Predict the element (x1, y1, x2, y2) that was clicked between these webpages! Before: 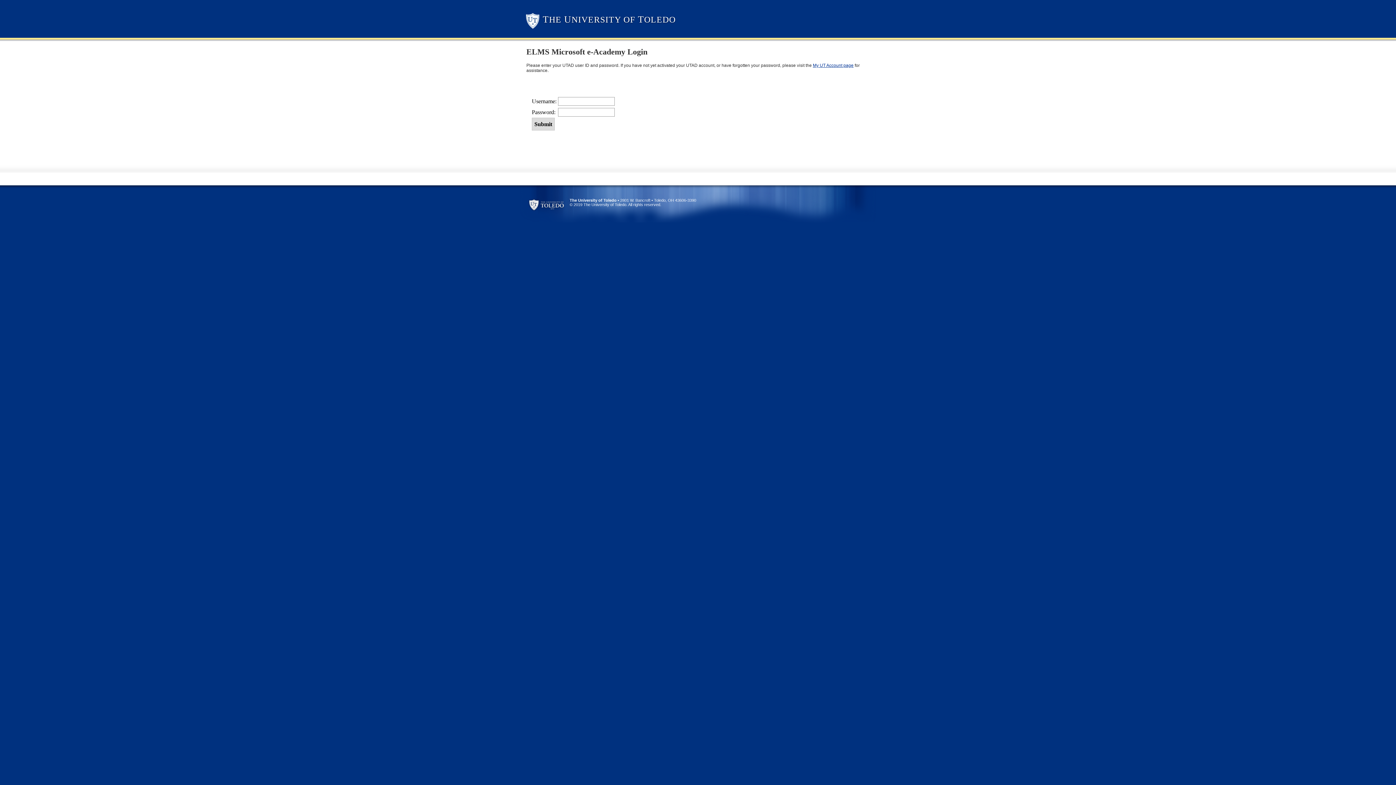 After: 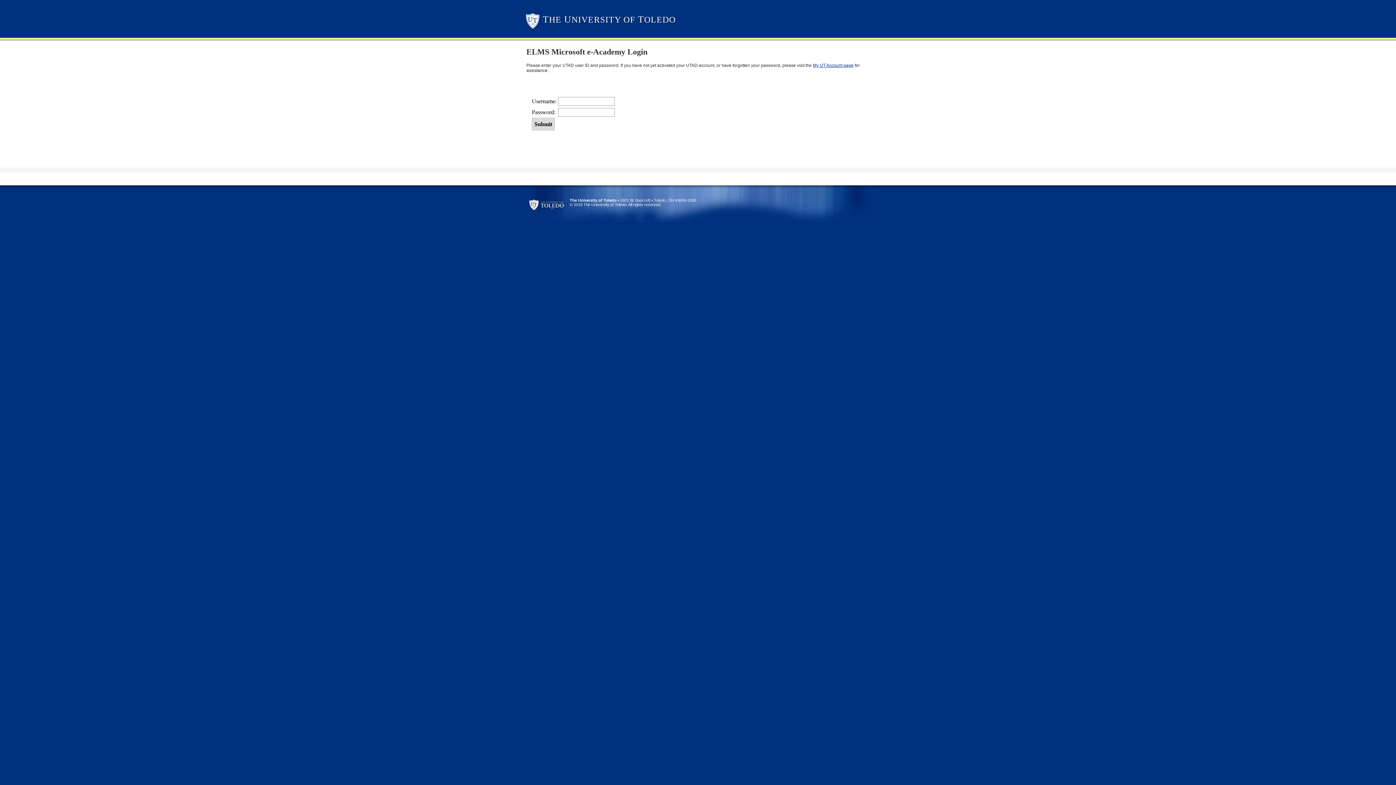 Action: label: My UT Account page bbox: (813, 62, 853, 68)